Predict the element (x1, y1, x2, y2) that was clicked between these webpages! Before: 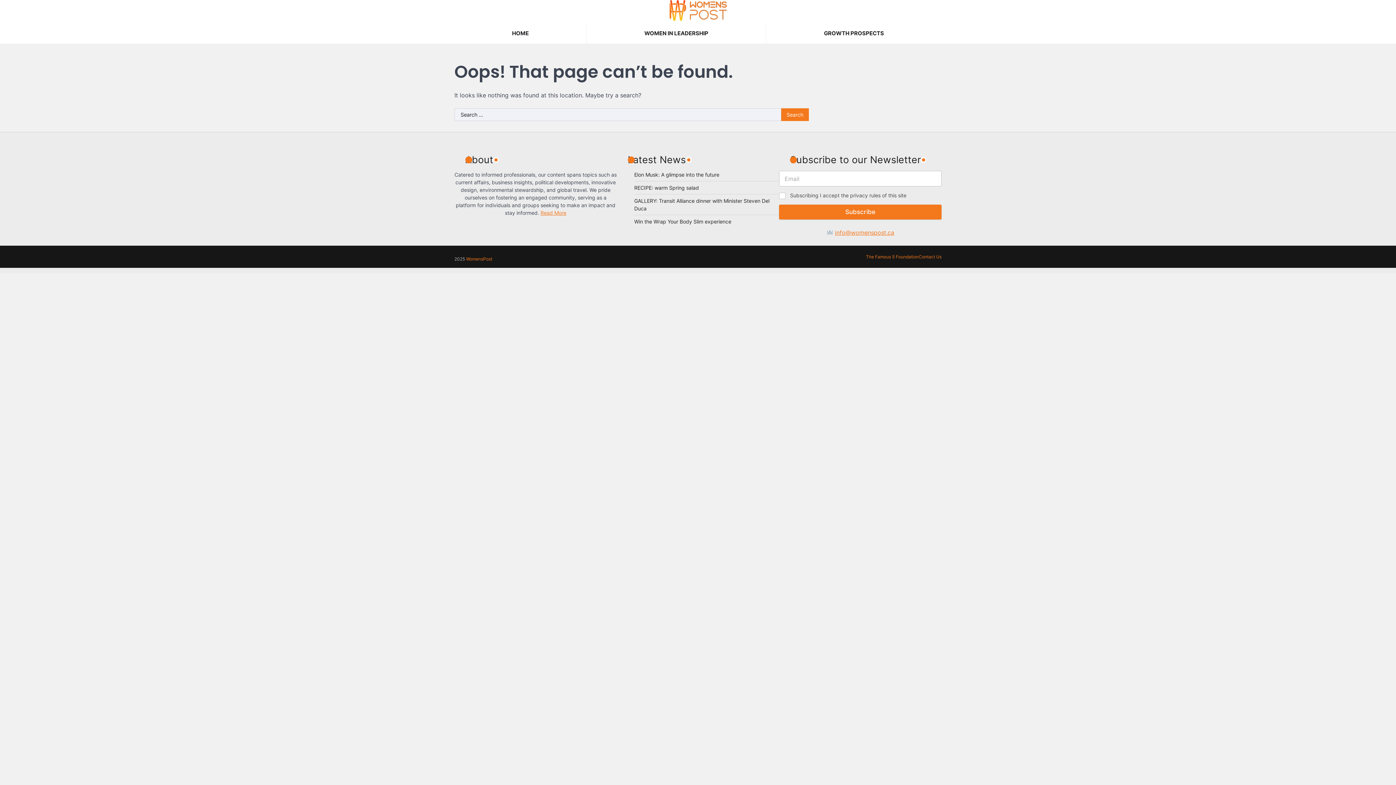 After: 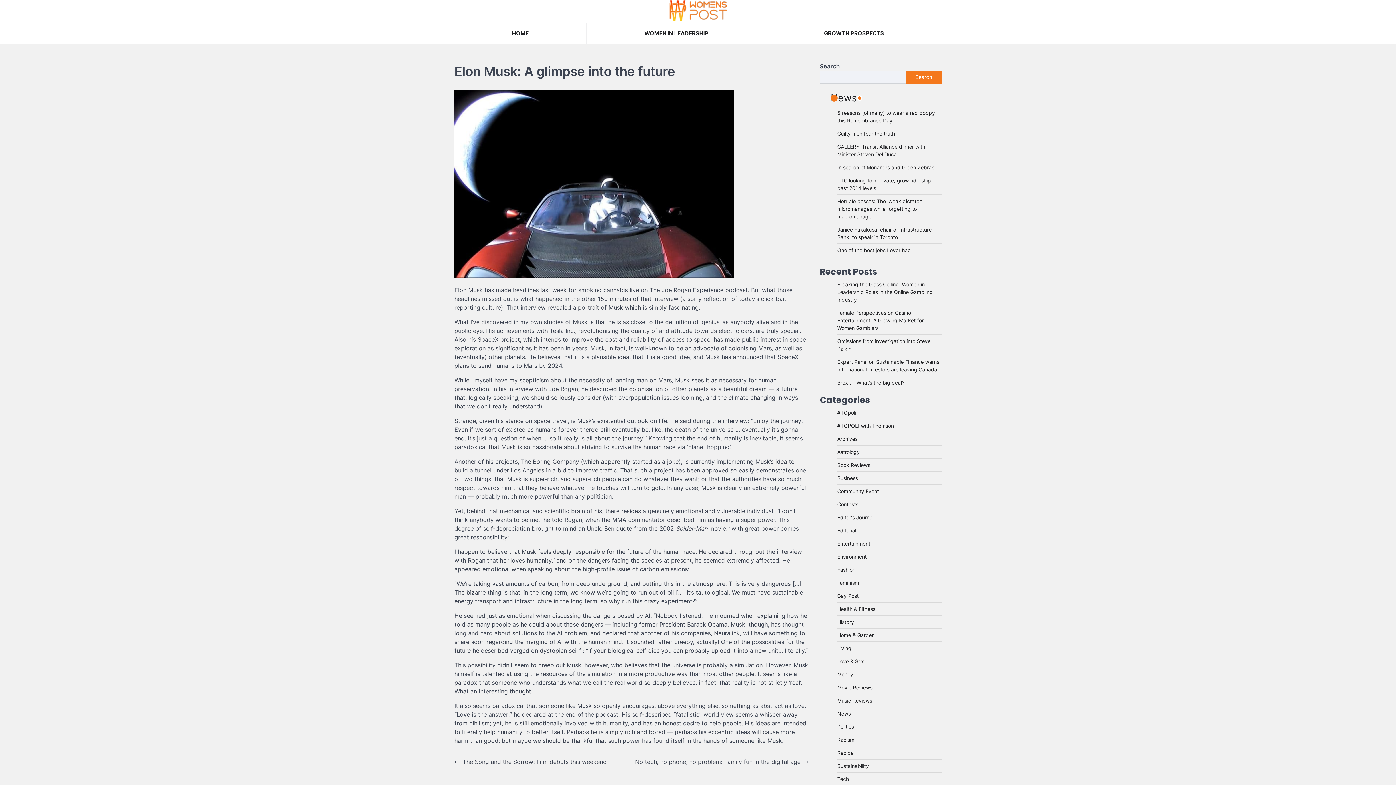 Action: bbox: (634, 171, 719, 177) label: Elon Musk: A glimpse into the future